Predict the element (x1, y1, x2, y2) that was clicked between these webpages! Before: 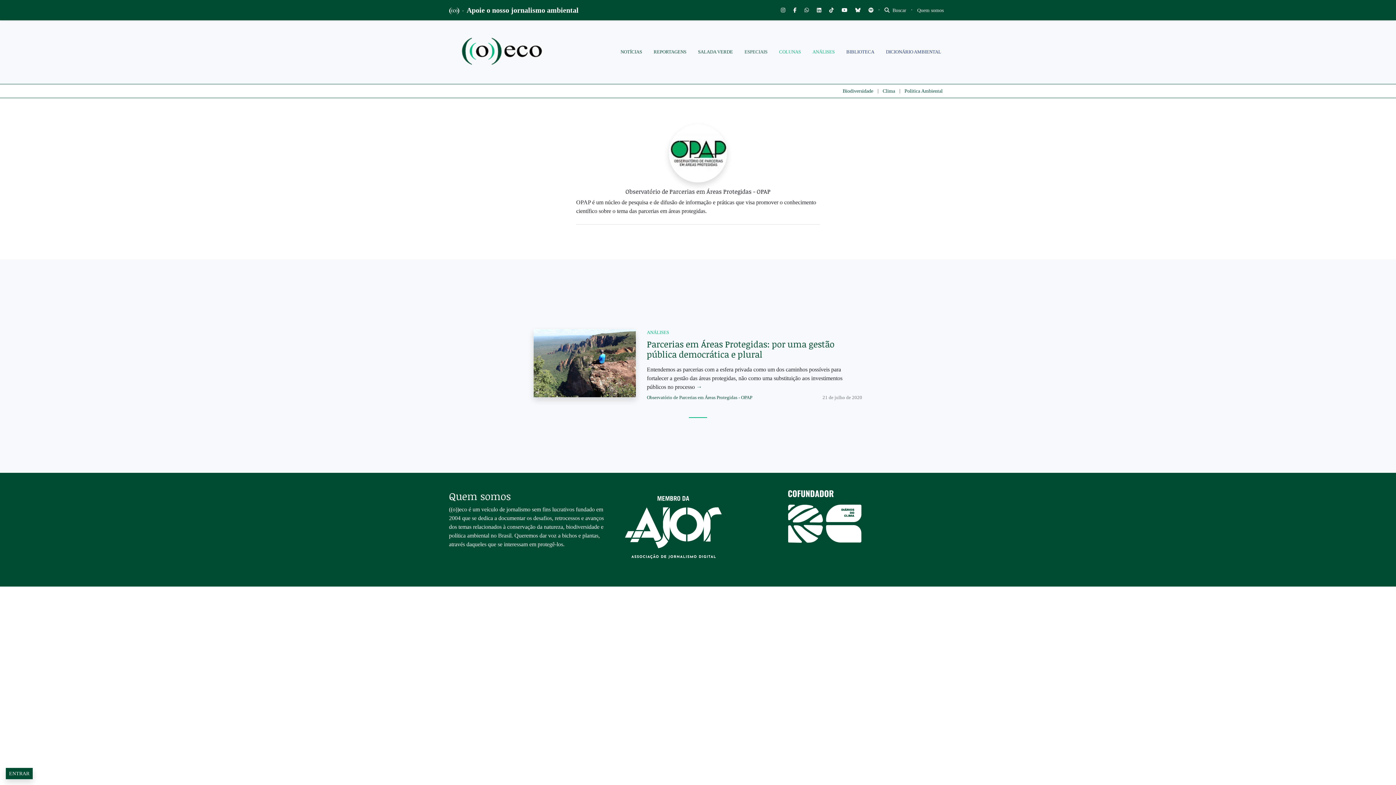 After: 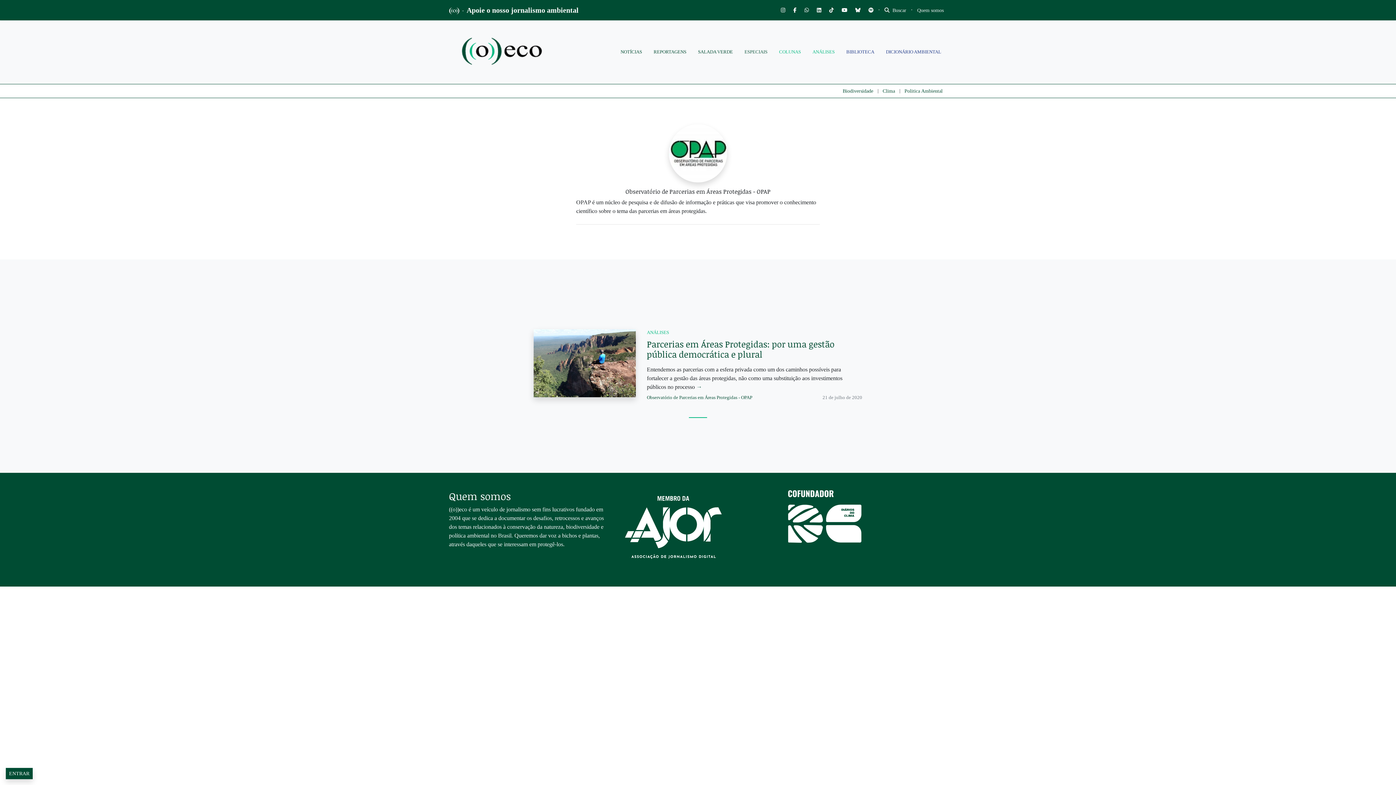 Action: label: Observatório de Parcerias em Áreas Protegidas - OPAP bbox: (647, 394, 752, 401)